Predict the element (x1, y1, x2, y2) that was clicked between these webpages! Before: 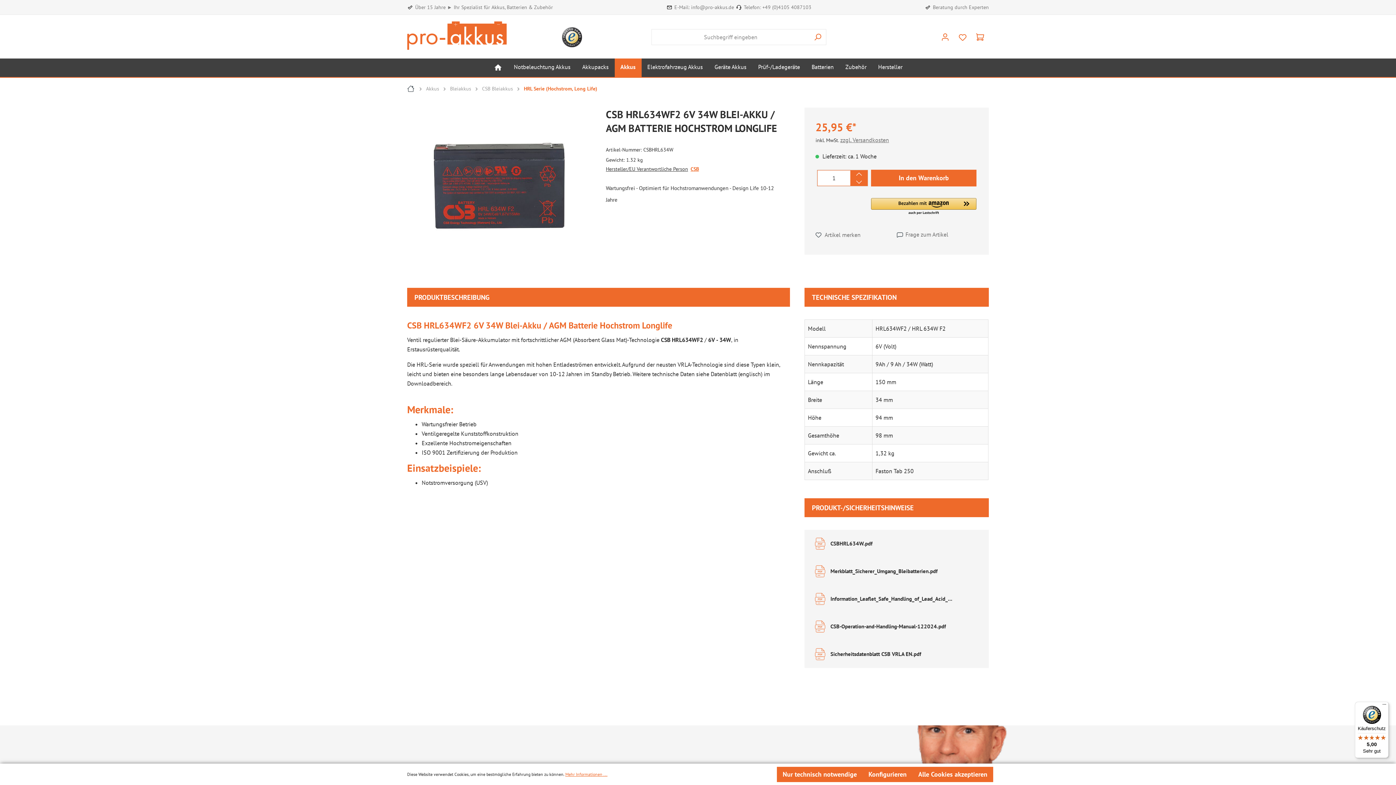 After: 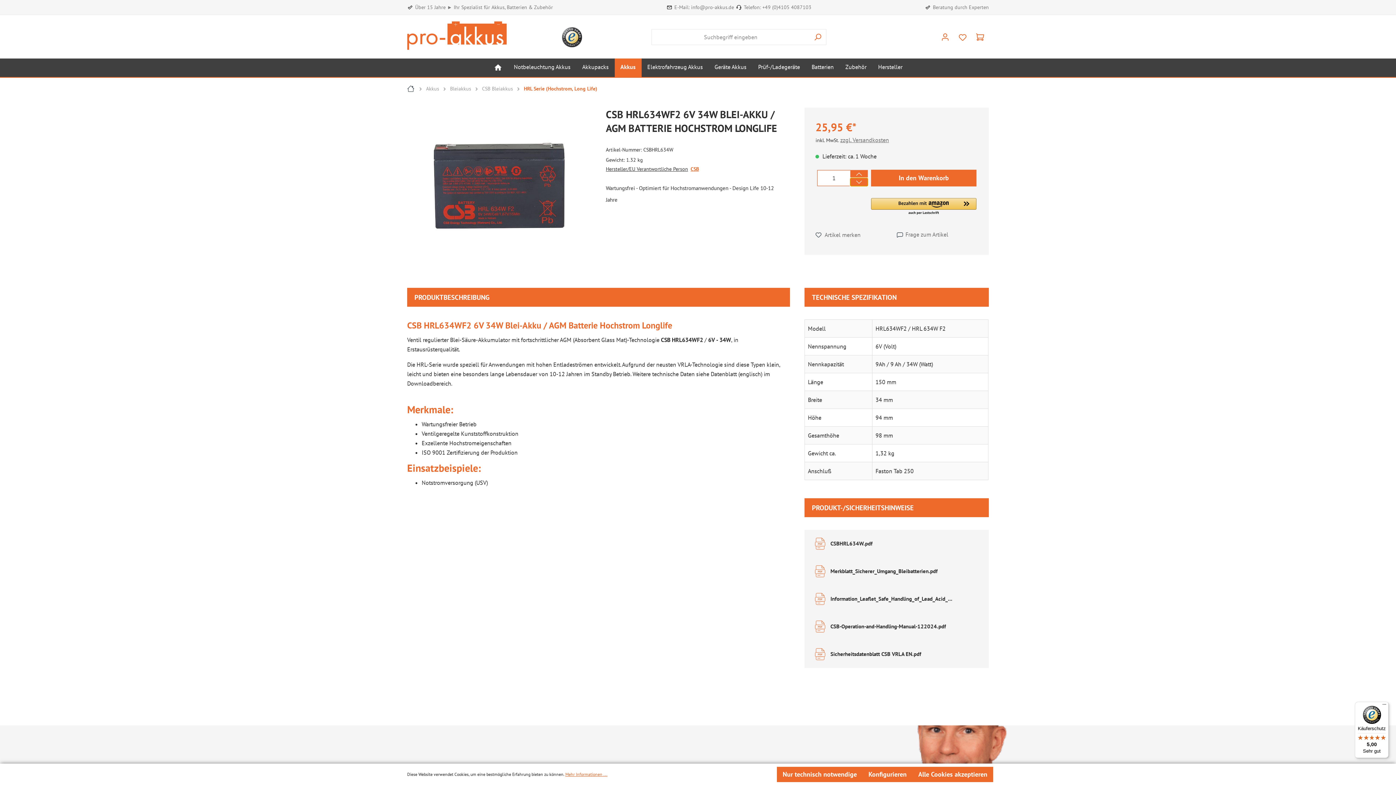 Action: bbox: (850, 178, 868, 186) label: Anzahl verringern